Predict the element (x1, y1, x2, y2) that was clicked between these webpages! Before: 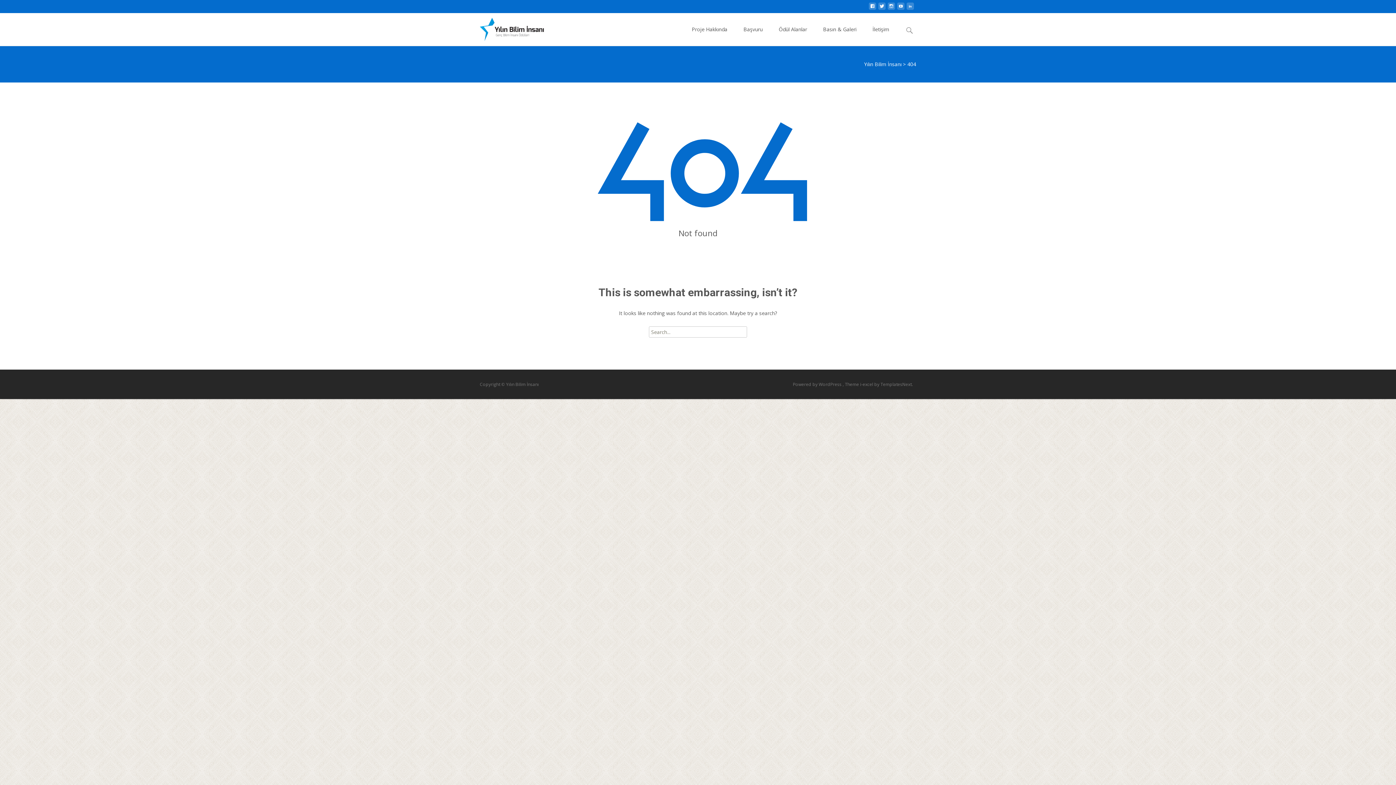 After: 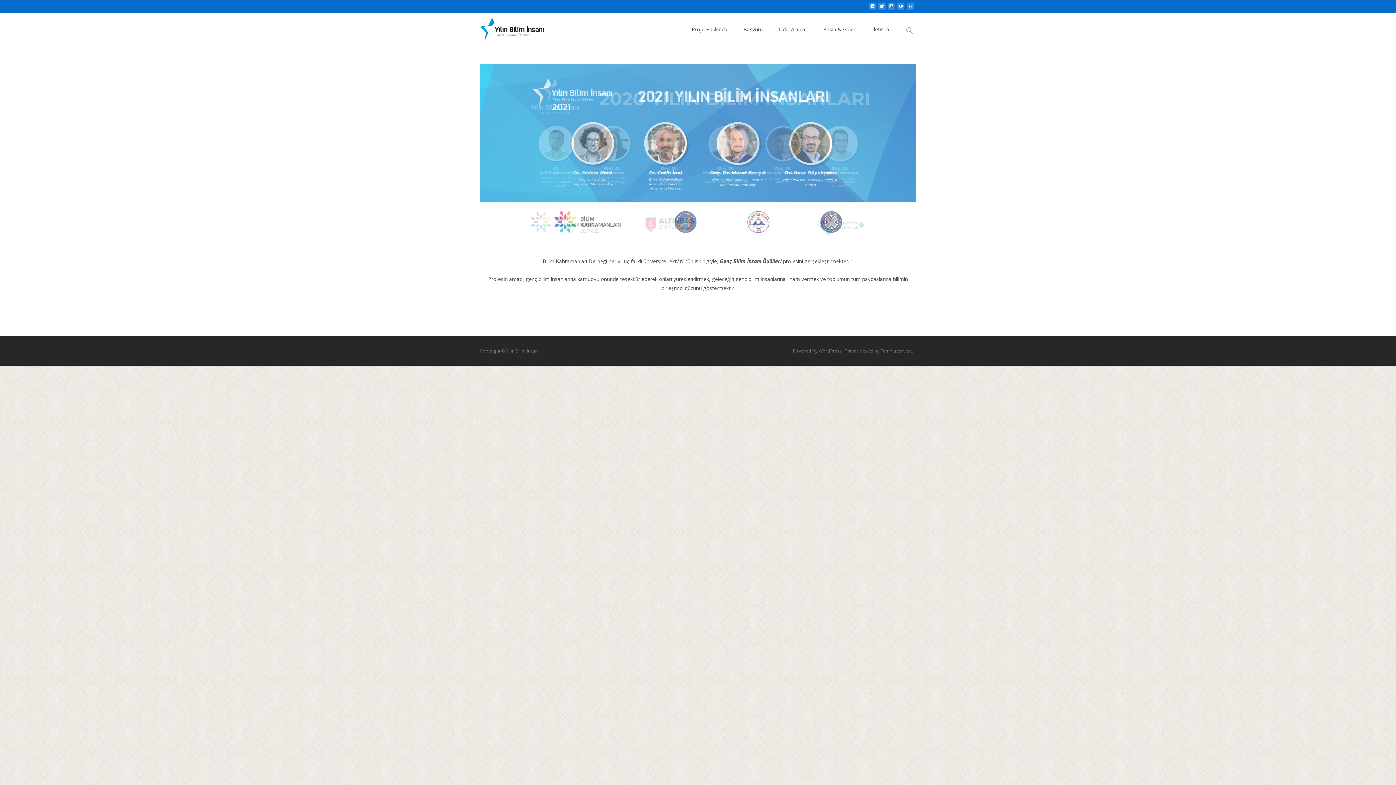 Action: label: Yılın Bilim İnsanı bbox: (864, 60, 901, 67)